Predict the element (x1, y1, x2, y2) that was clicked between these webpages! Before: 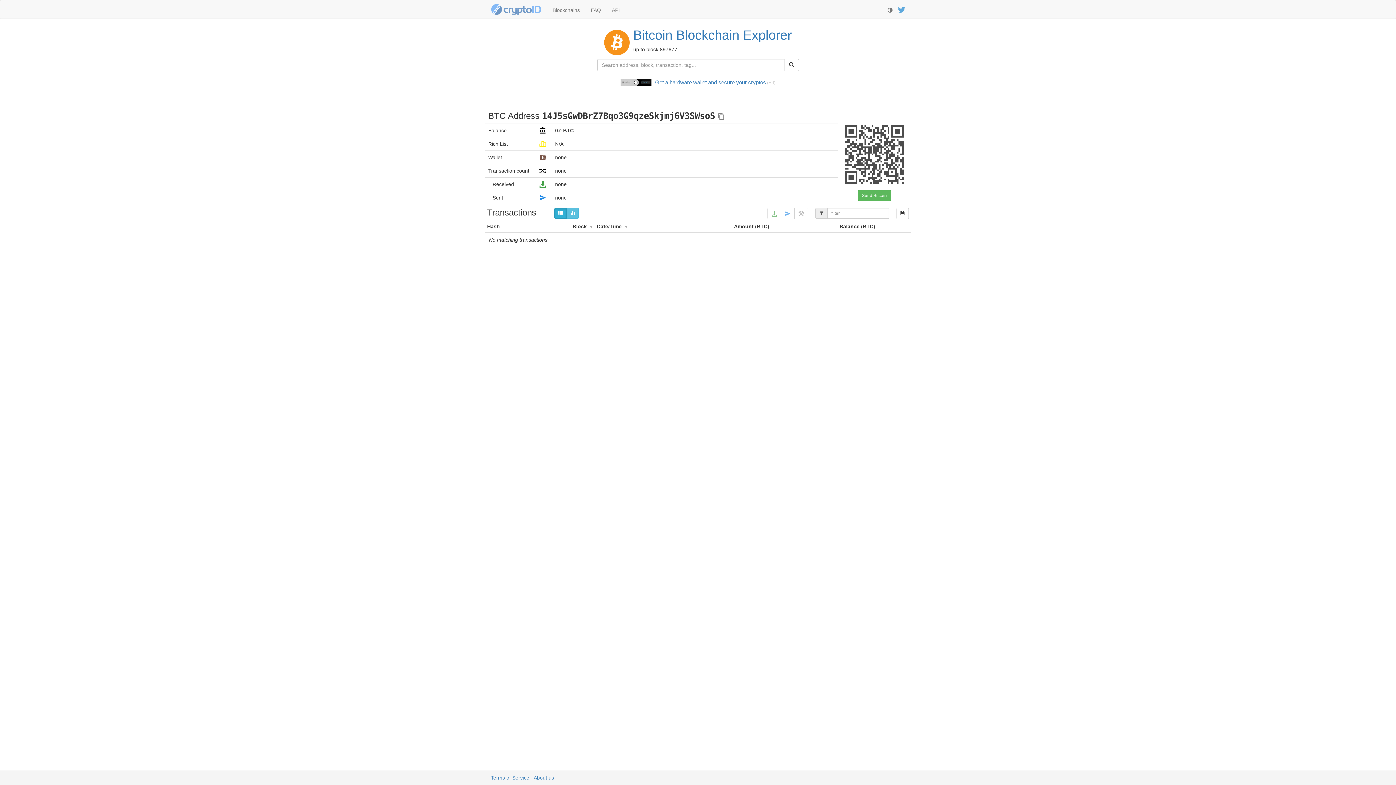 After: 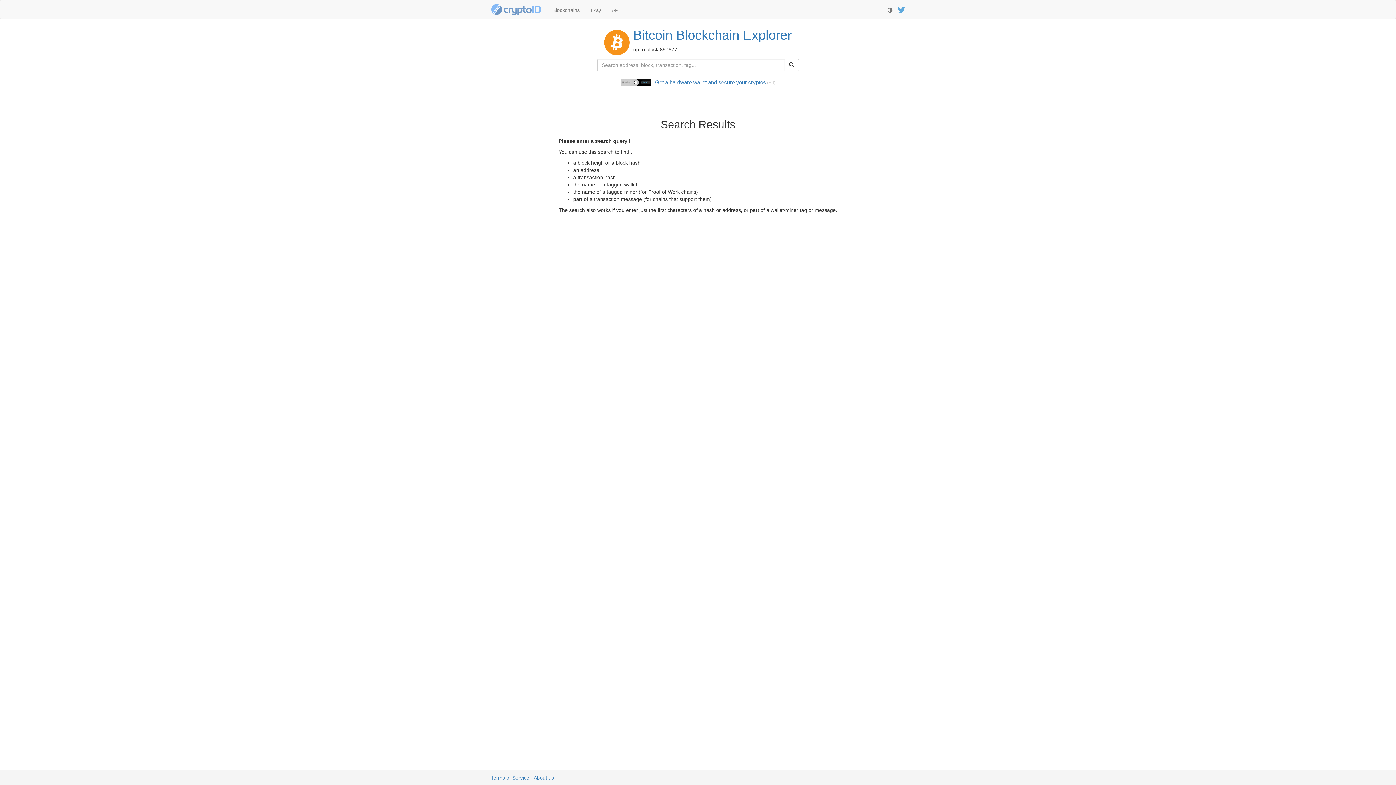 Action: bbox: (784, 58, 799, 71) label: Submit